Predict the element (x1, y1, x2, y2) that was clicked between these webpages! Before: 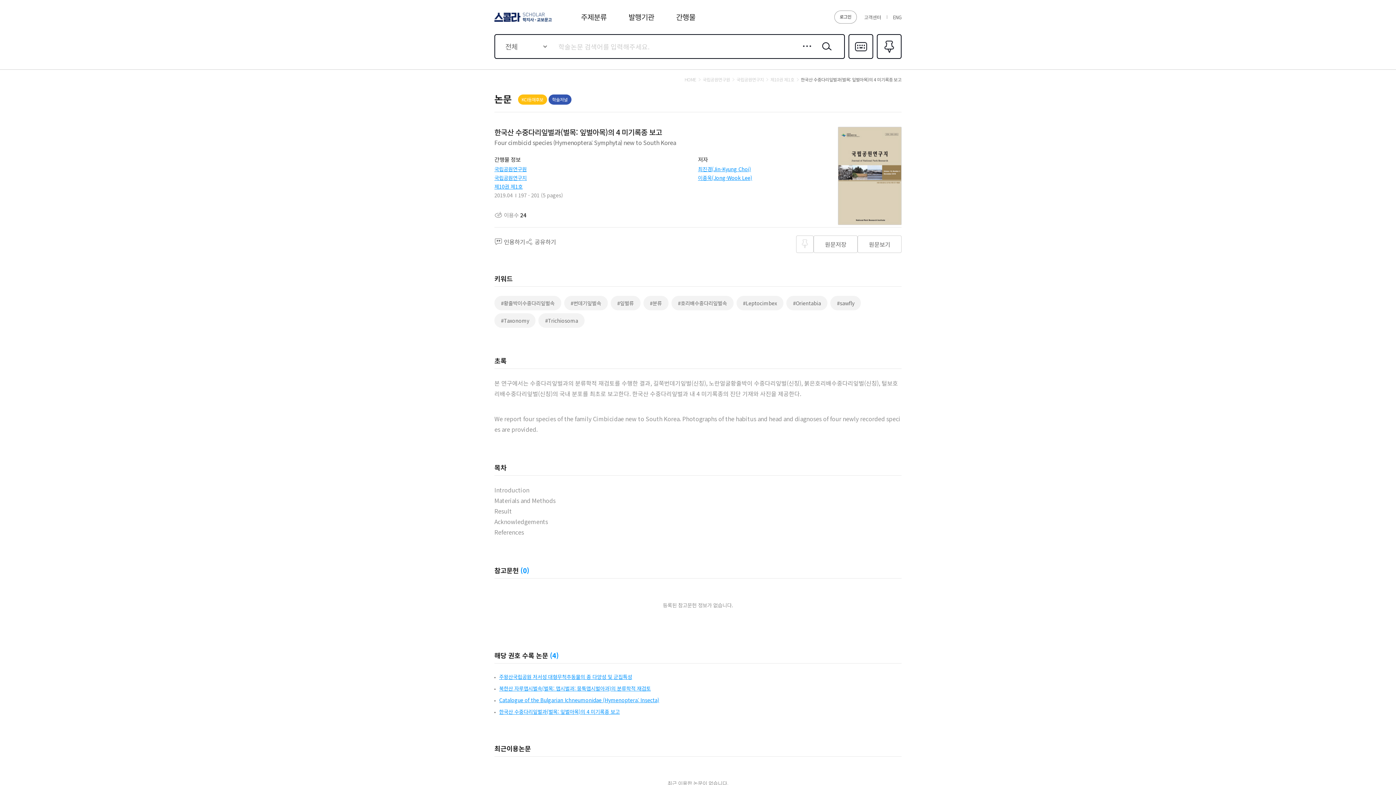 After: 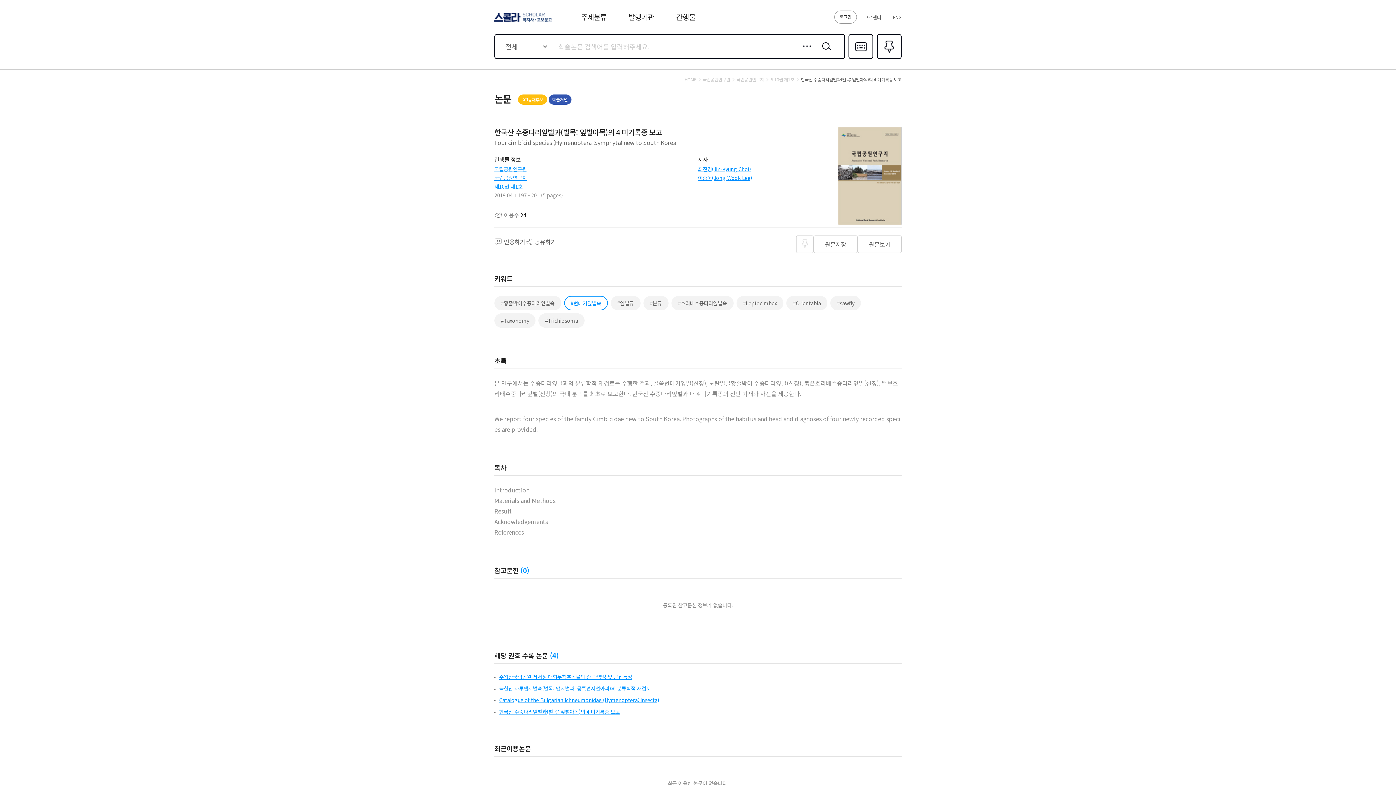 Action: bbox: (564, 296, 607, 310) label: #번데기잎벌속